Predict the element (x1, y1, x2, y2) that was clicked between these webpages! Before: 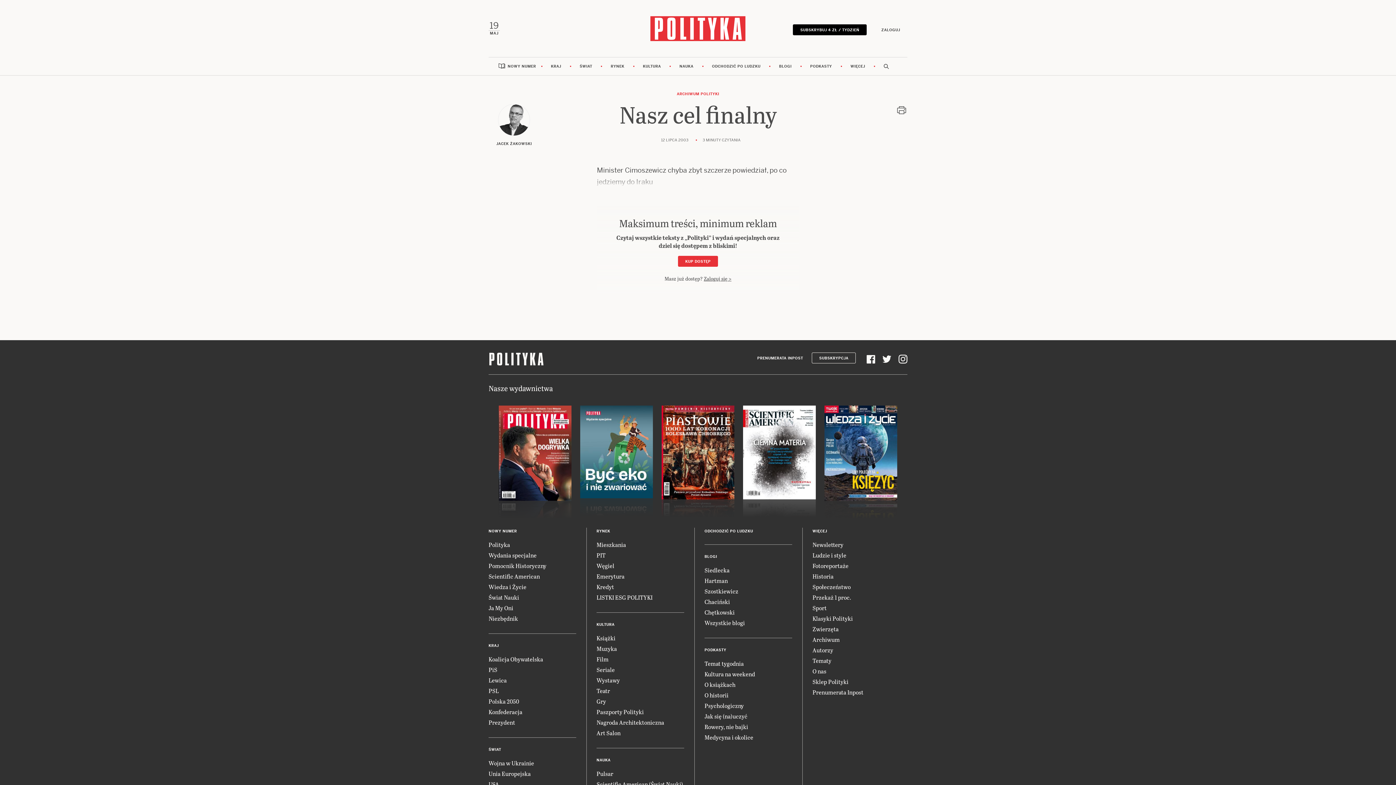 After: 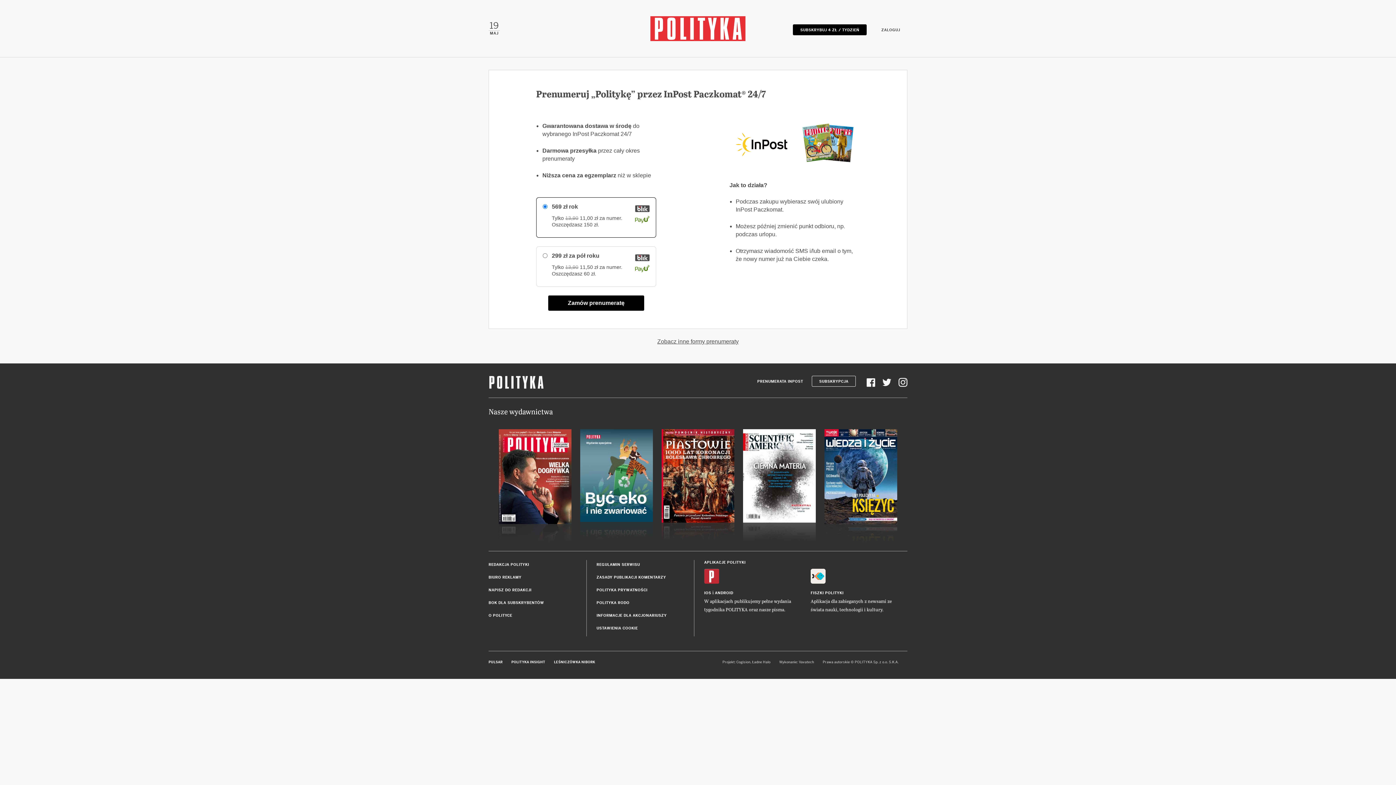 Action: label: PRENUMERATA INPOST bbox: (750, 352, 810, 363)